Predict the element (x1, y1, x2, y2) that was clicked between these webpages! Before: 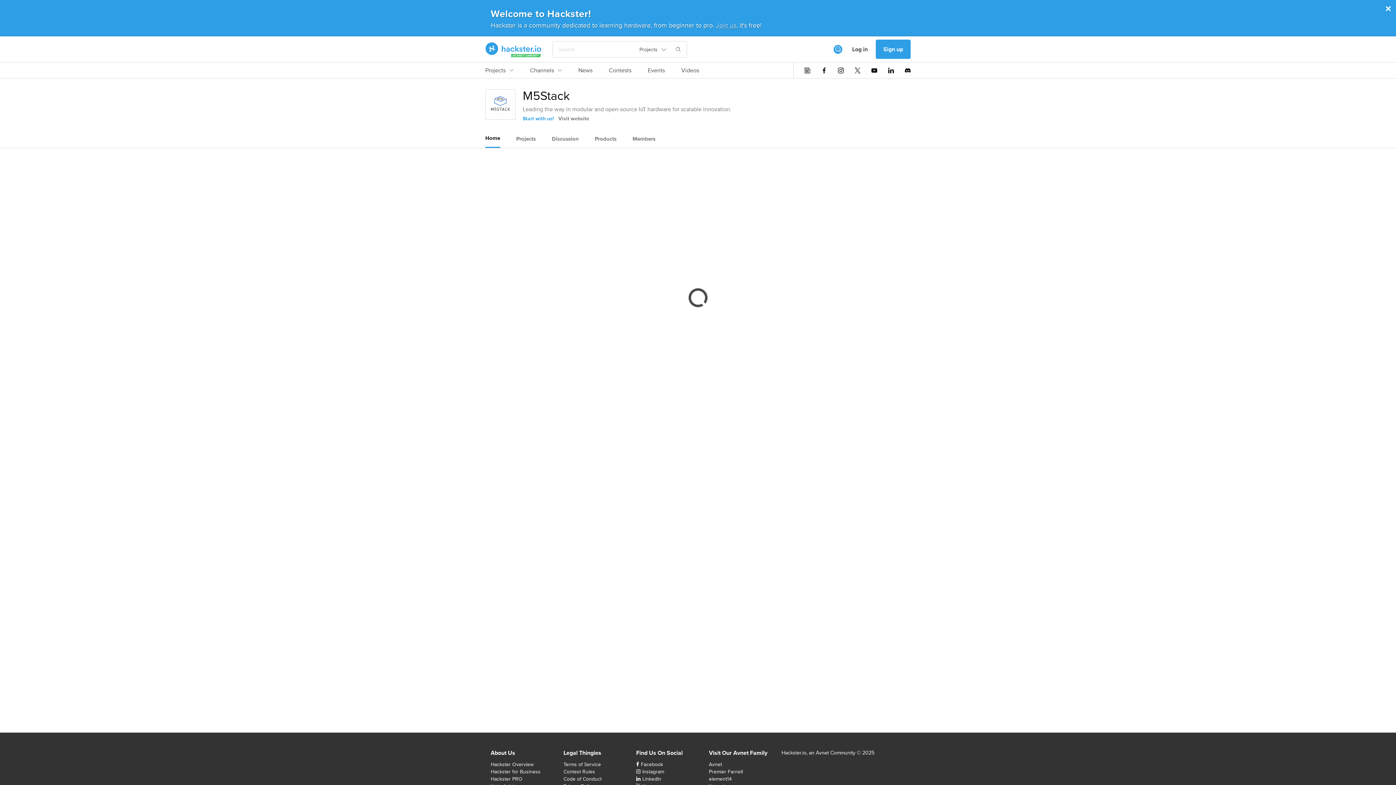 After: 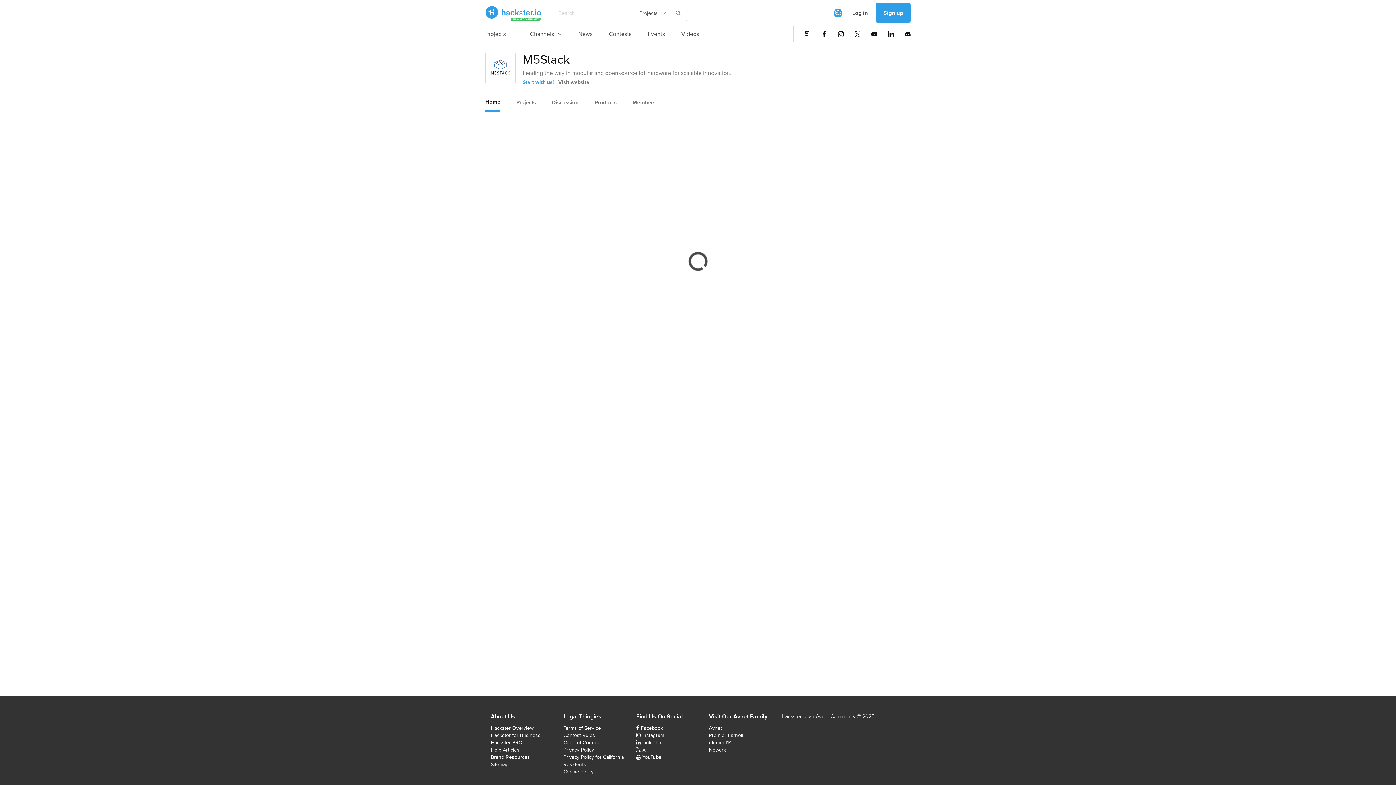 Action: bbox: (1385, 2, 1392, 14) label: ×